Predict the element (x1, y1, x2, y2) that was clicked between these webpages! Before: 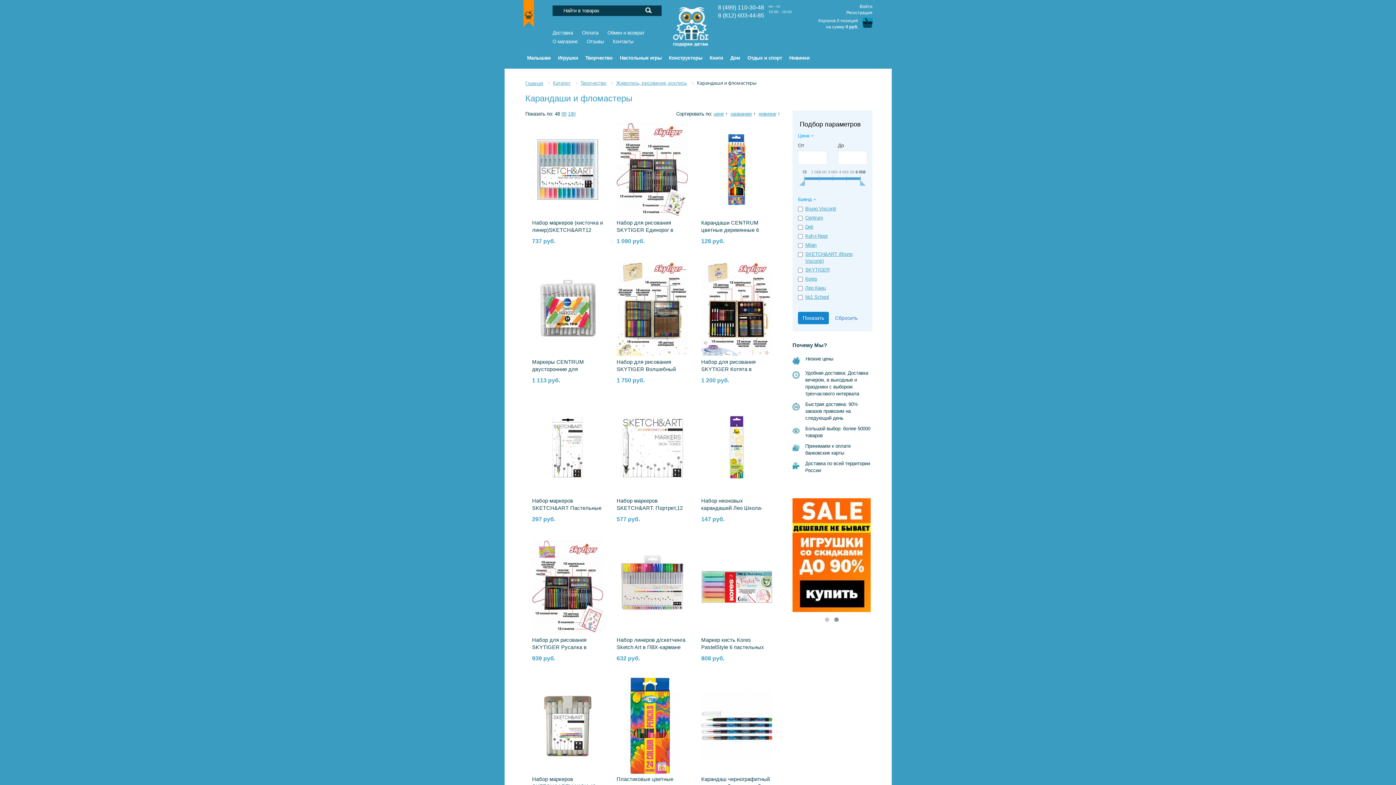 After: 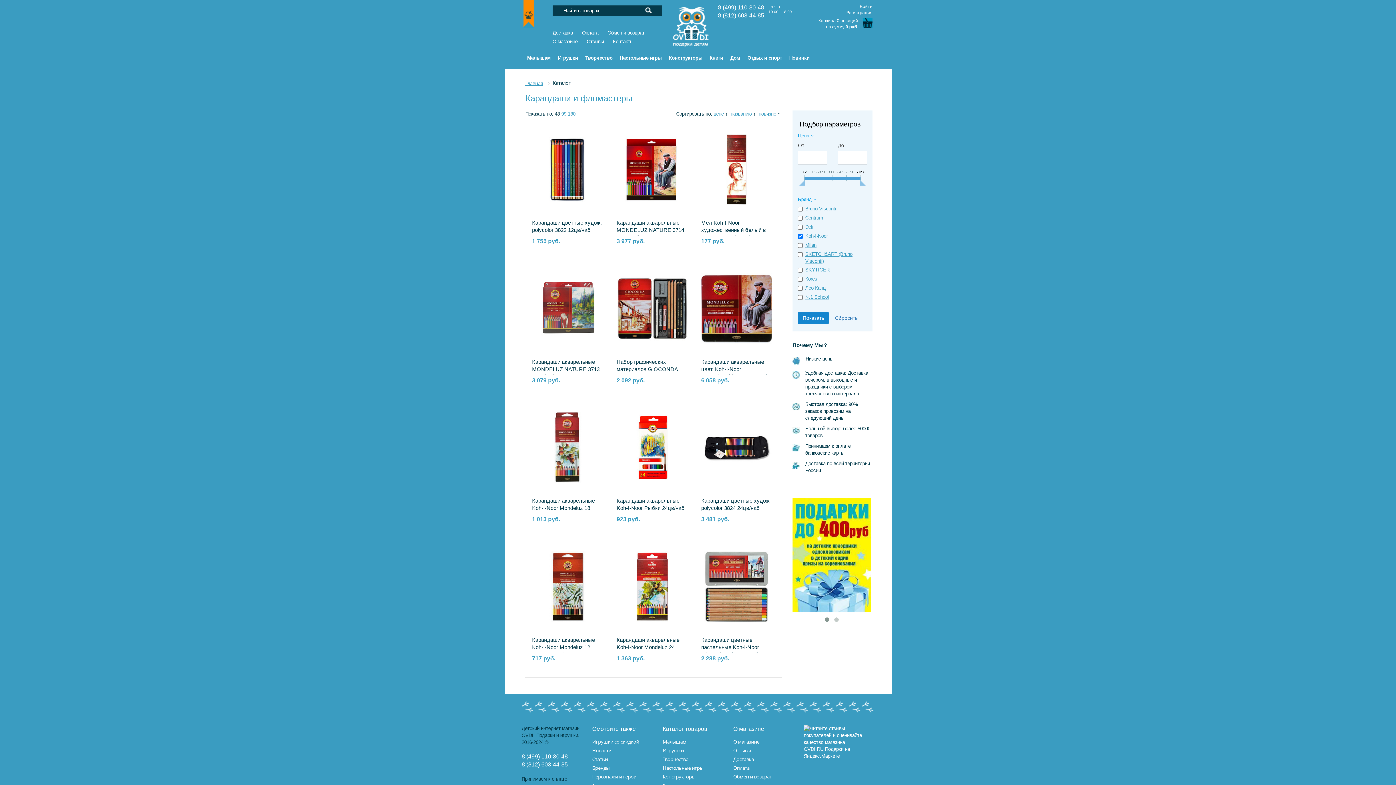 Action: bbox: (805, 233, 828, 238) label: Koh-I-Noor